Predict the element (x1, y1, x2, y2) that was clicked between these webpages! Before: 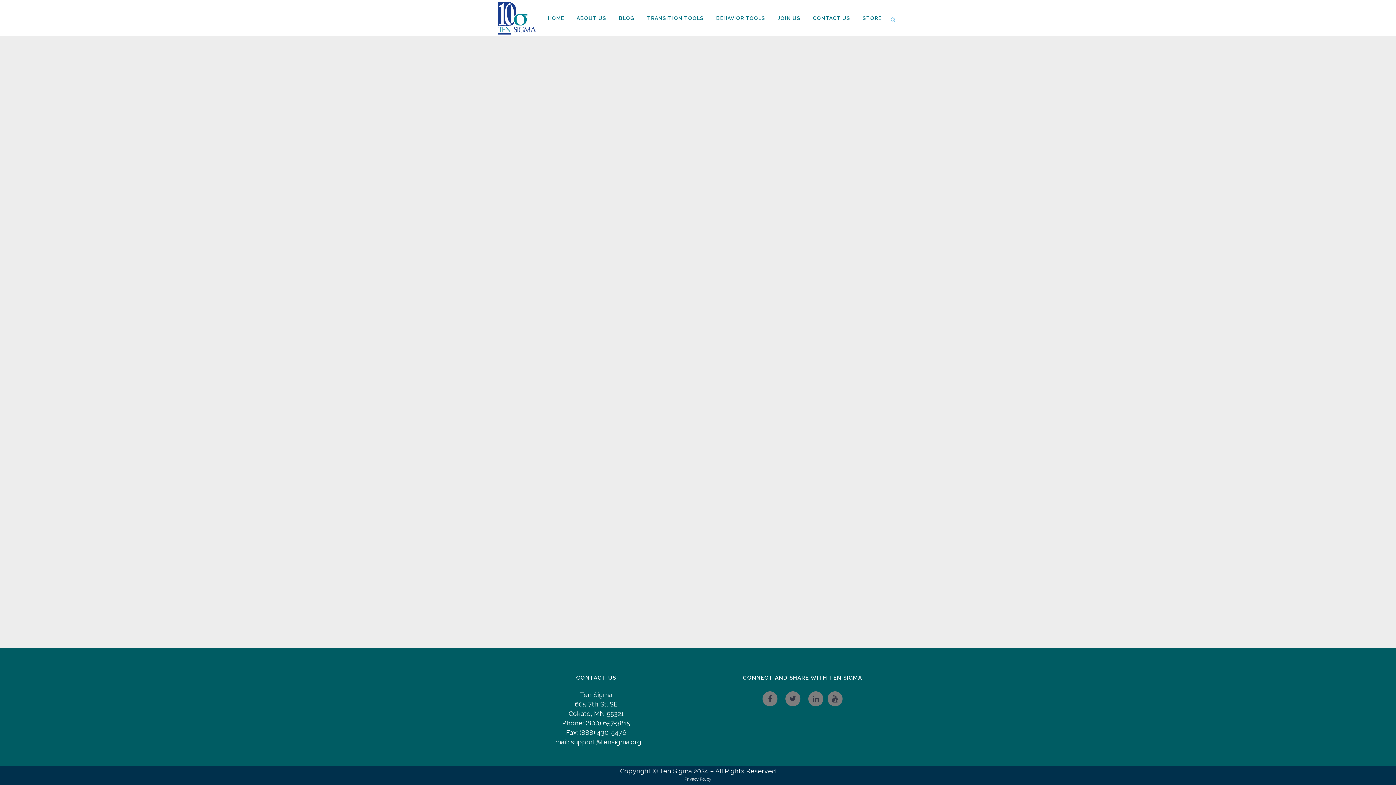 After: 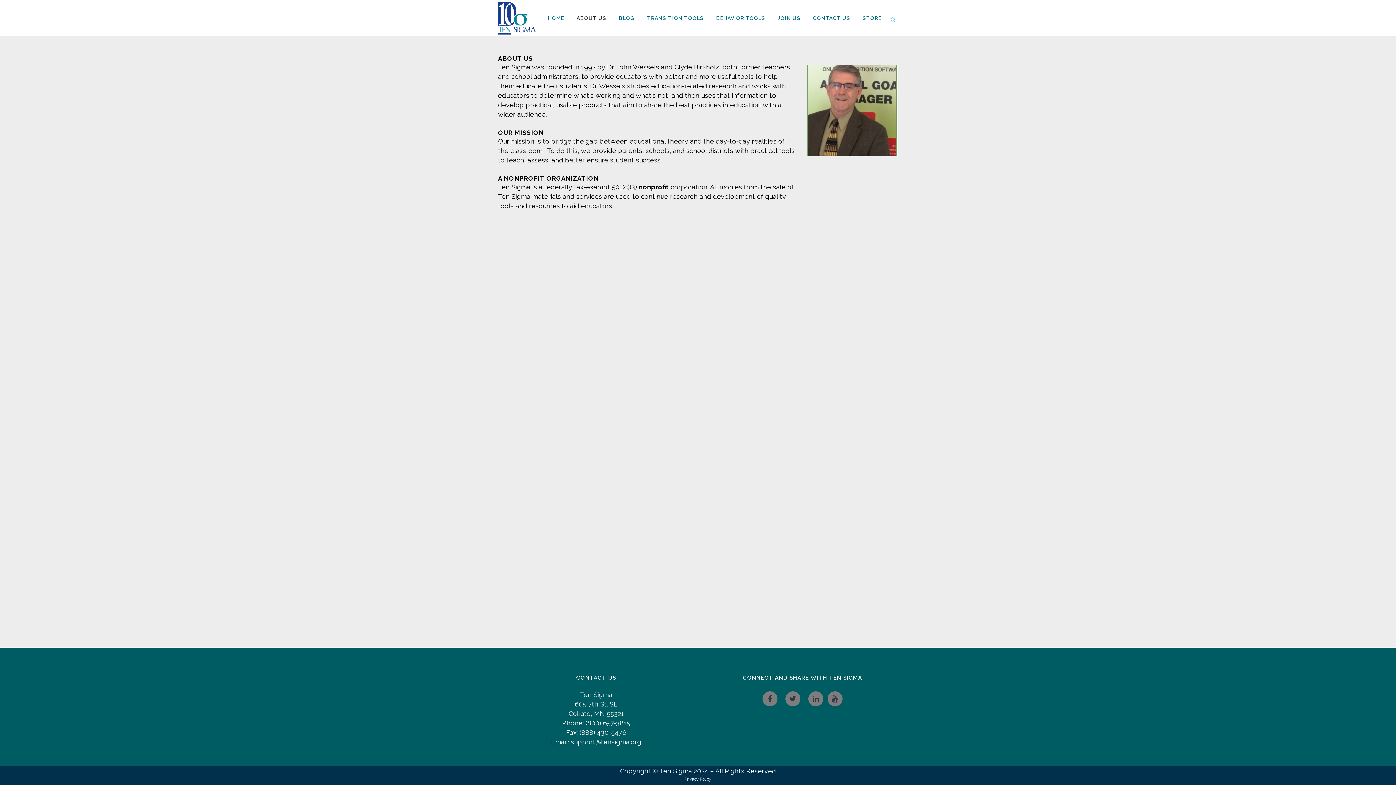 Action: label: ABOUT US bbox: (570, 0, 612, 36)